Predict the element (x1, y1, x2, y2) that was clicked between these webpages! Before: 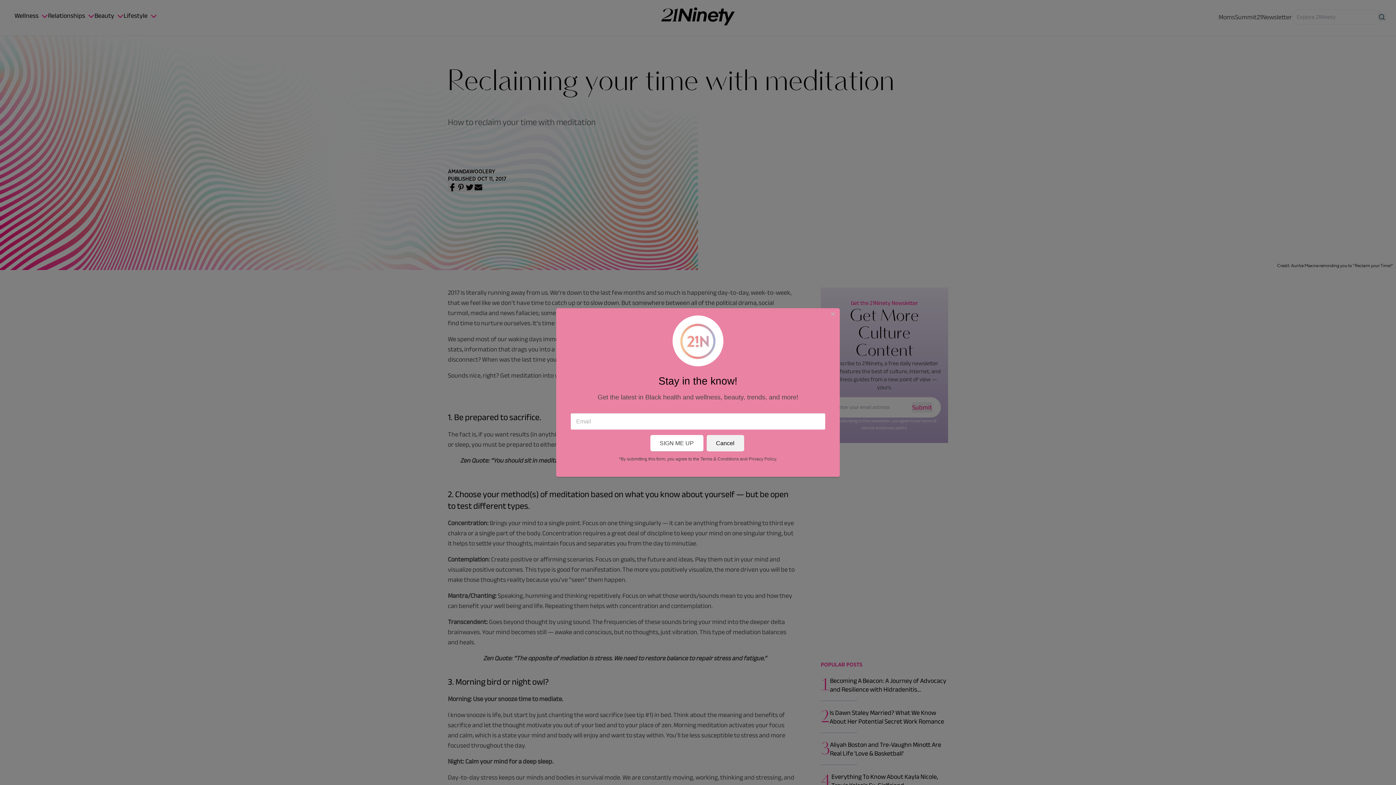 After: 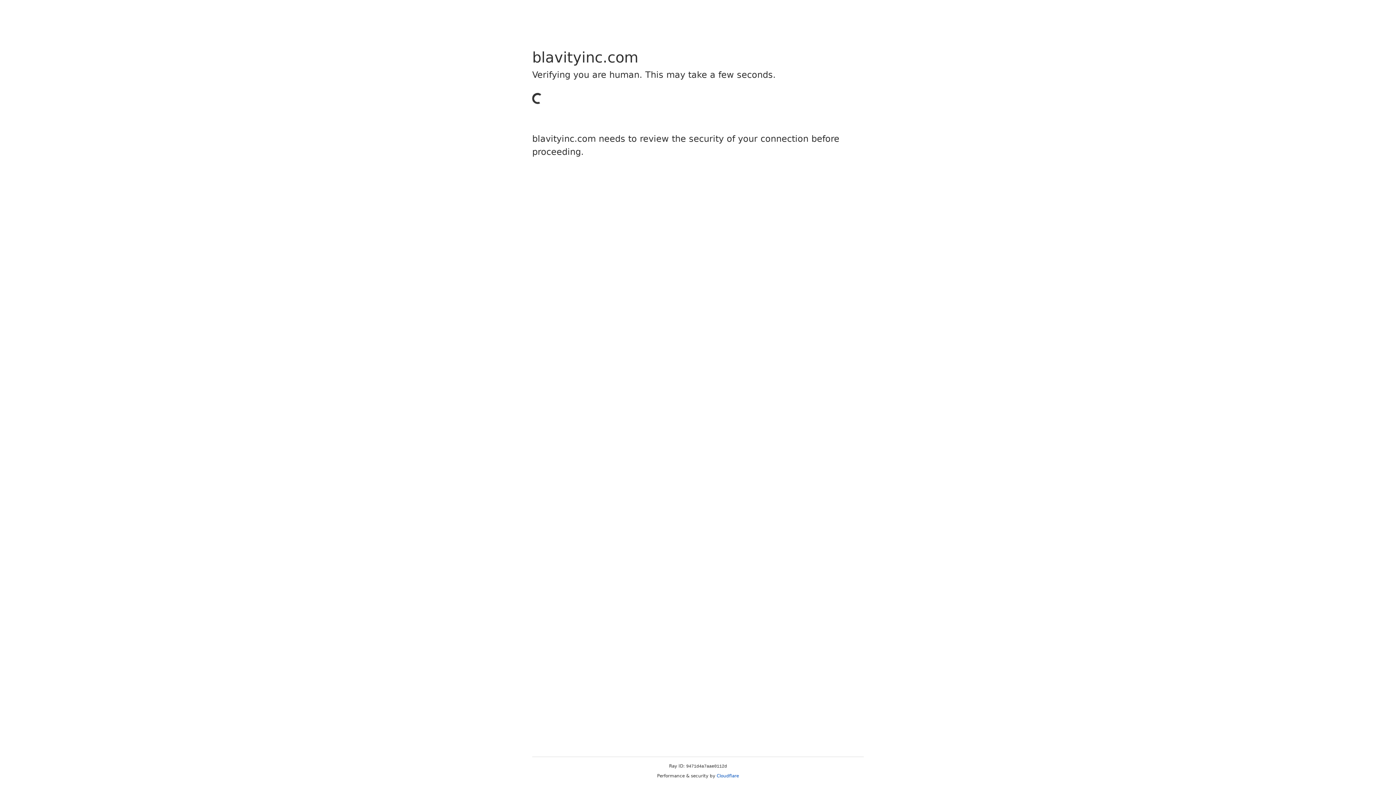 Action: bbox: (700, 456, 739, 461) label: Terms & Conditions